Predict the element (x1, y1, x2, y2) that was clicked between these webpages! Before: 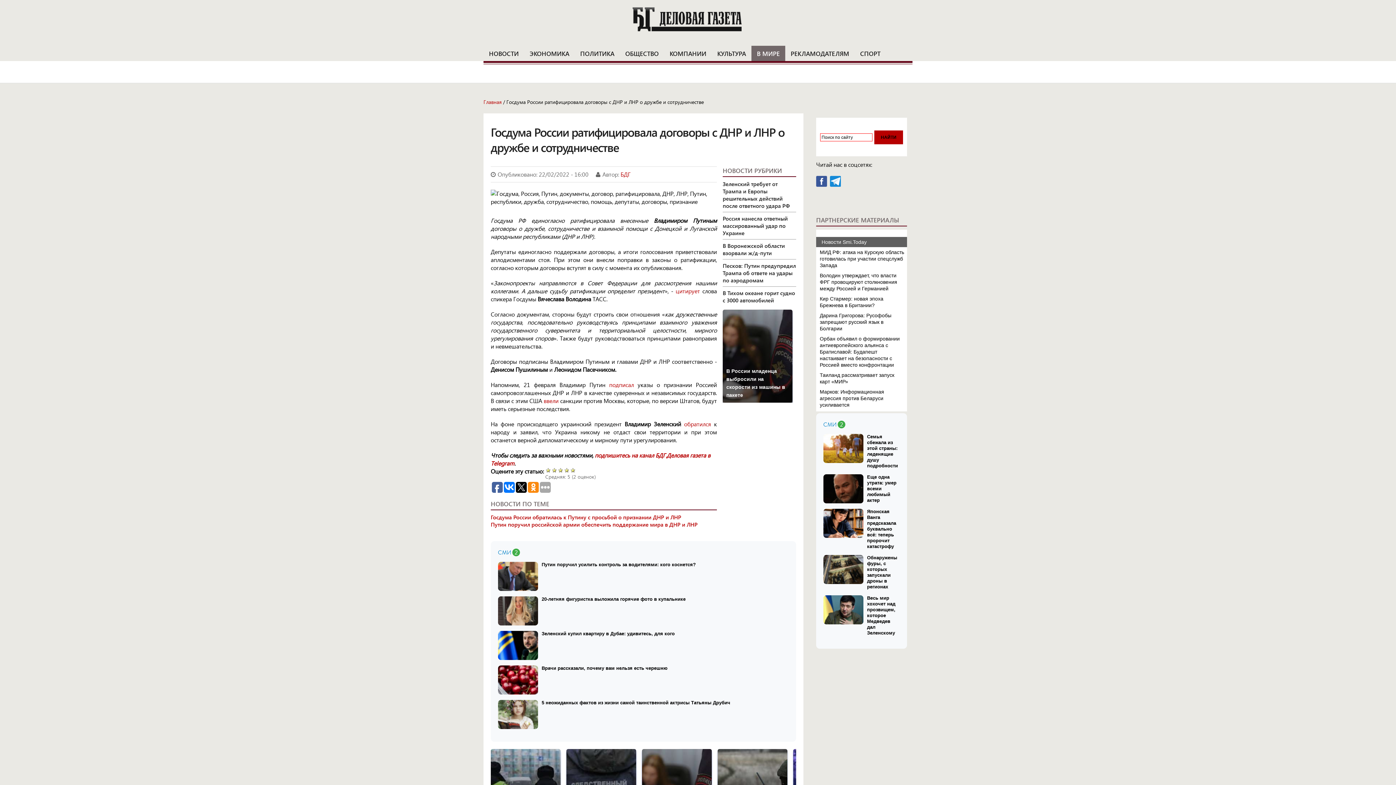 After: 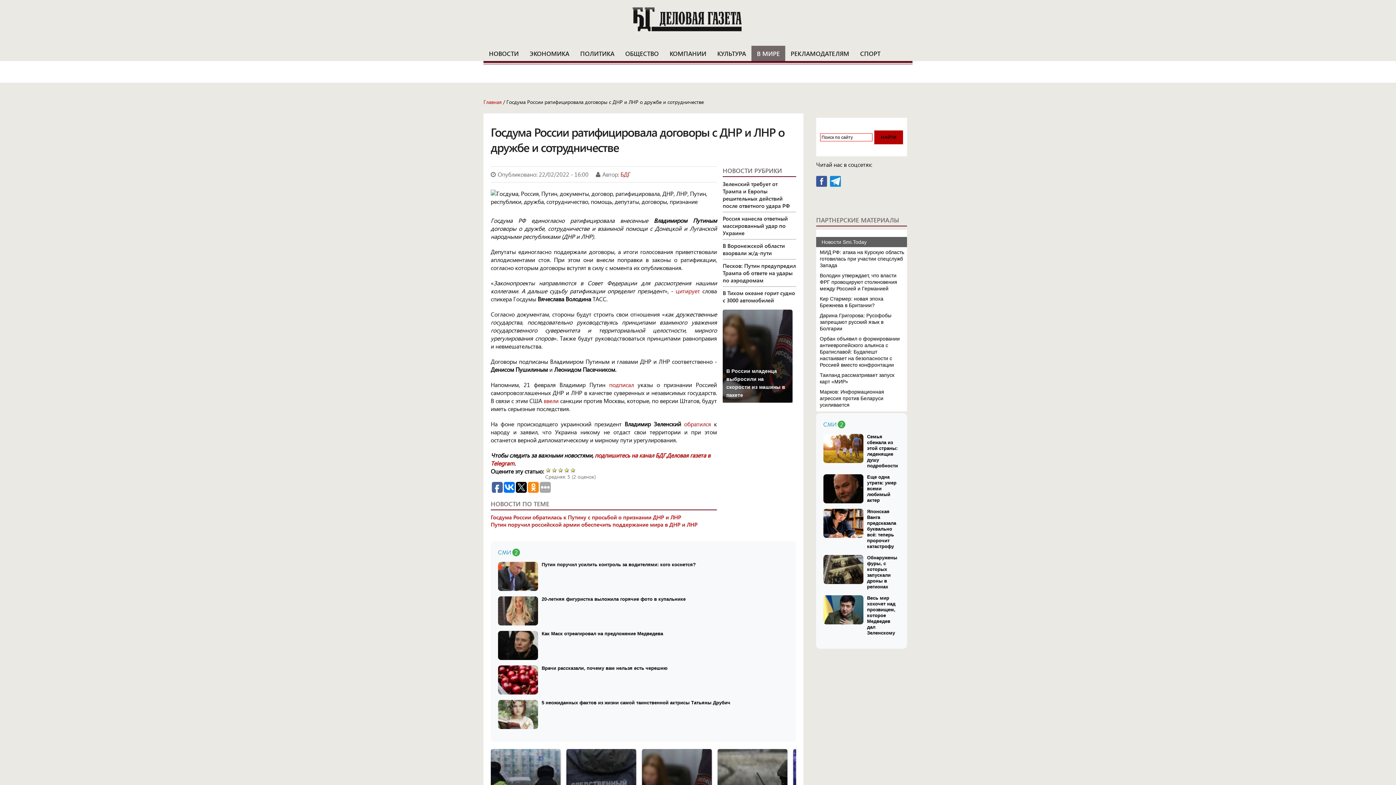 Action: label: Зеленский купил квартиру в Дубае: удивитесь, для кого bbox: (498, 631, 789, 660)